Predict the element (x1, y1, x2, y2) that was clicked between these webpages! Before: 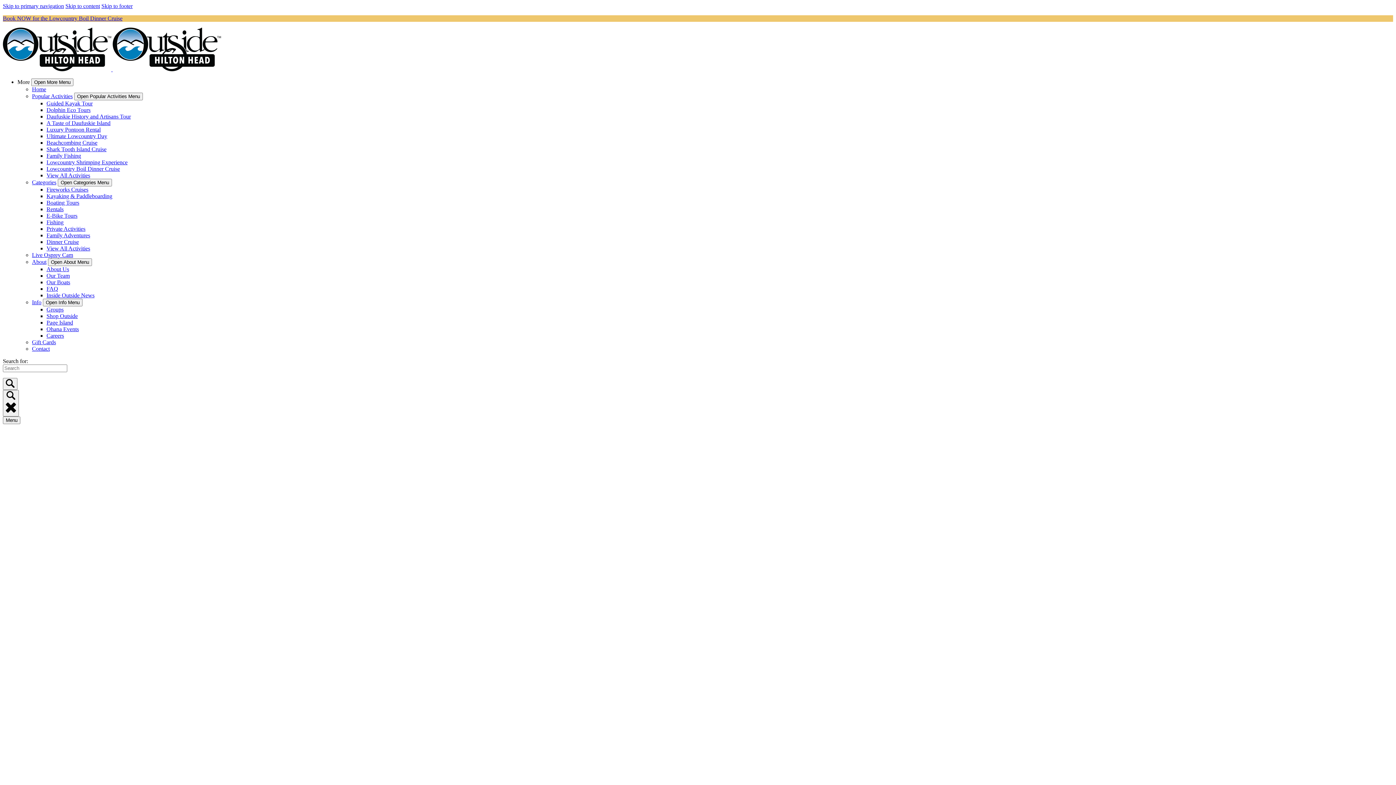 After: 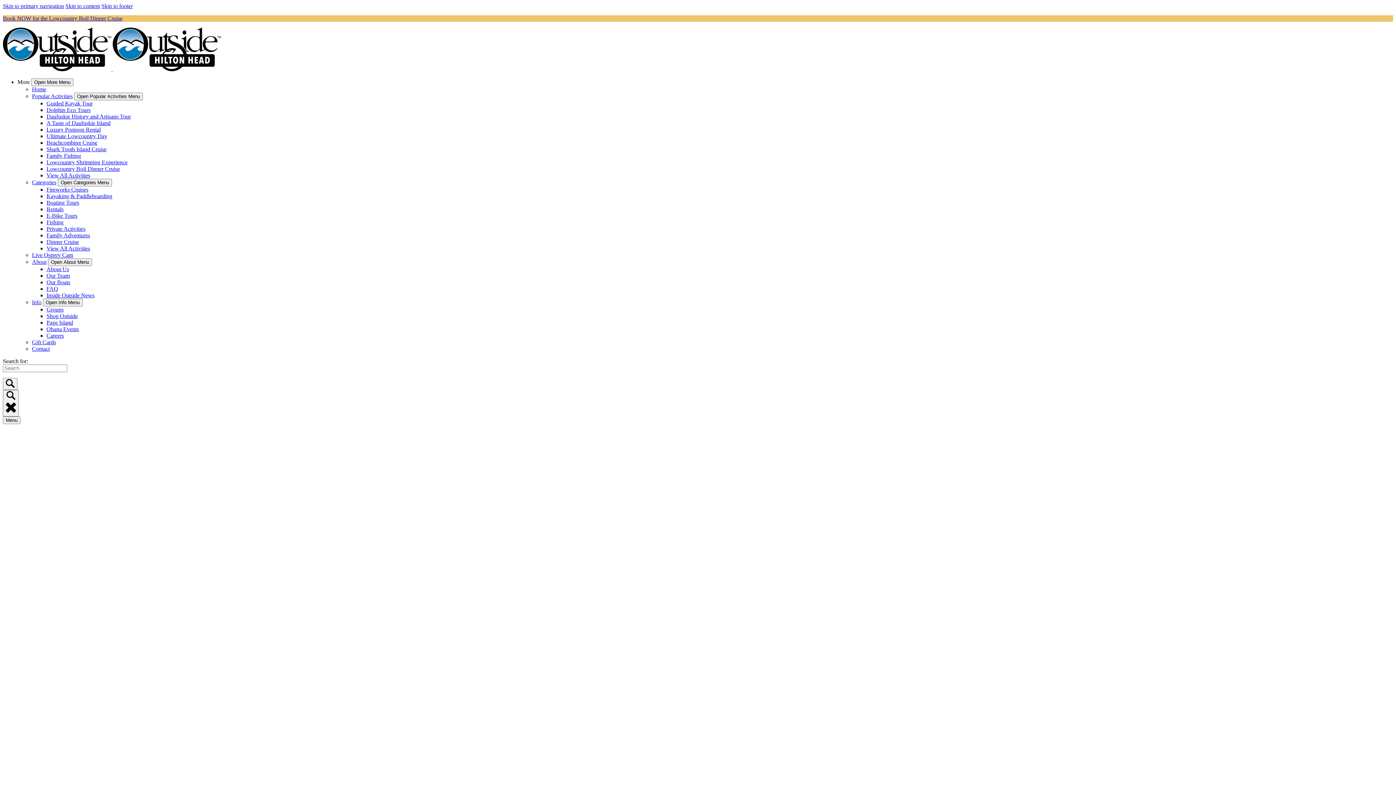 Action: label: Categories bbox: (32, 179, 56, 185)